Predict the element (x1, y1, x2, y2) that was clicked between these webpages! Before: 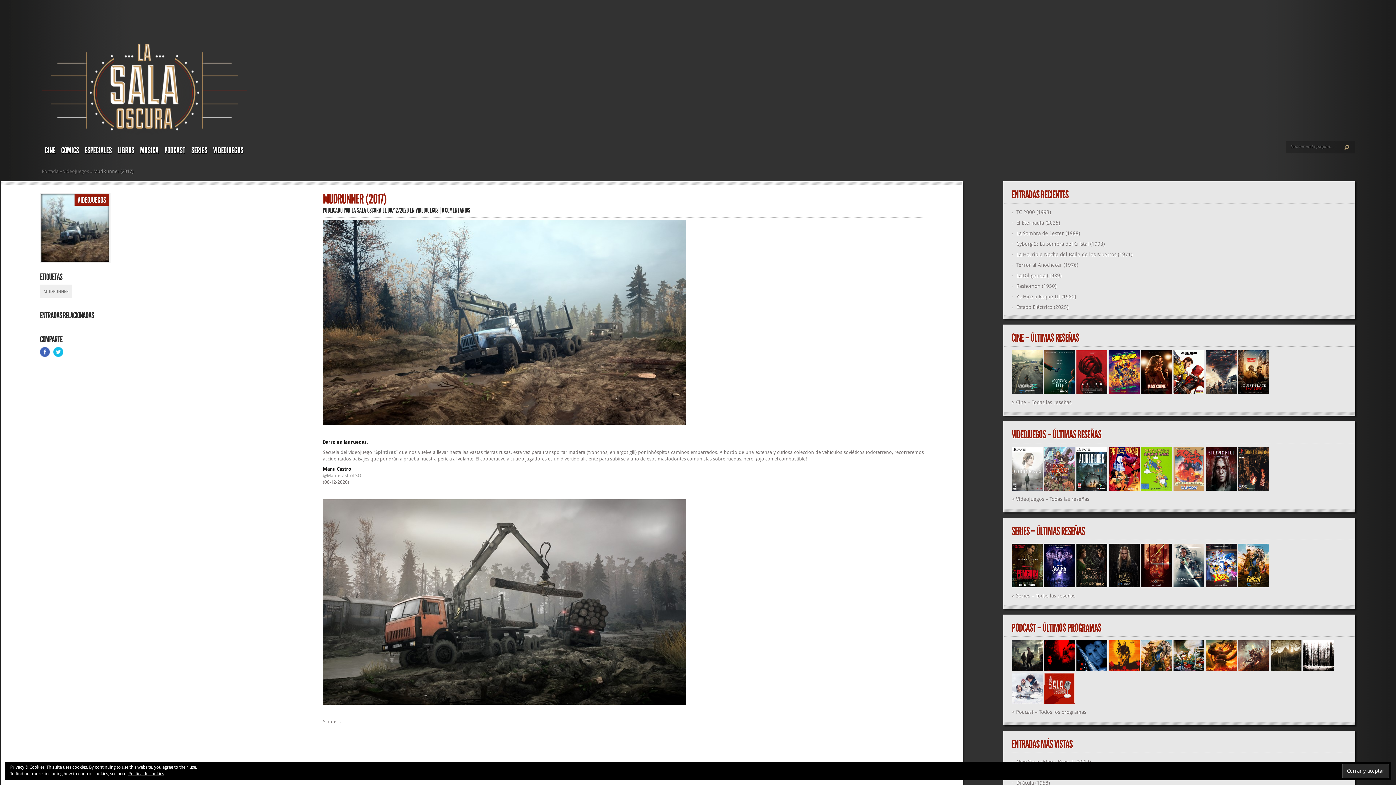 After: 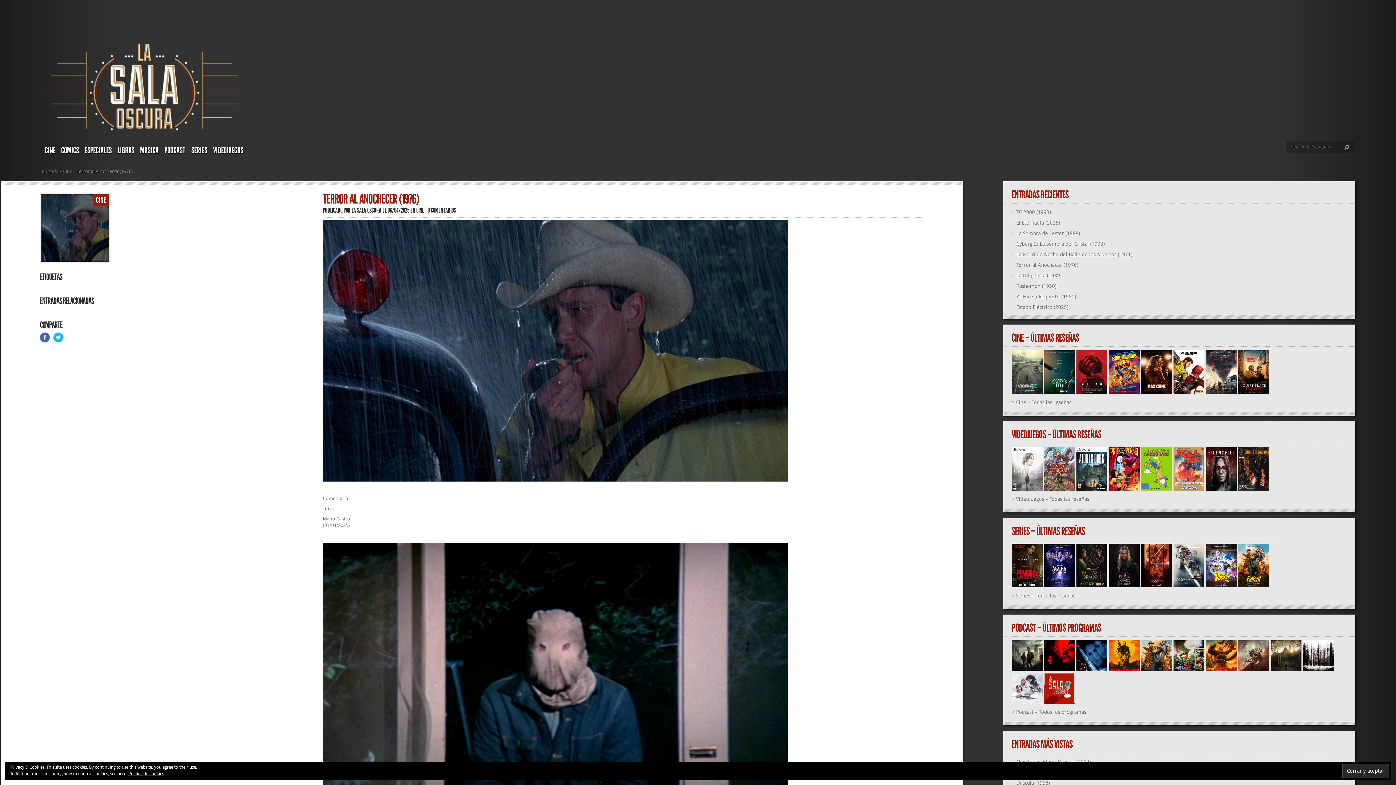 Action: bbox: (1016, 262, 1078, 268) label: Terror al Anochecer (1976)